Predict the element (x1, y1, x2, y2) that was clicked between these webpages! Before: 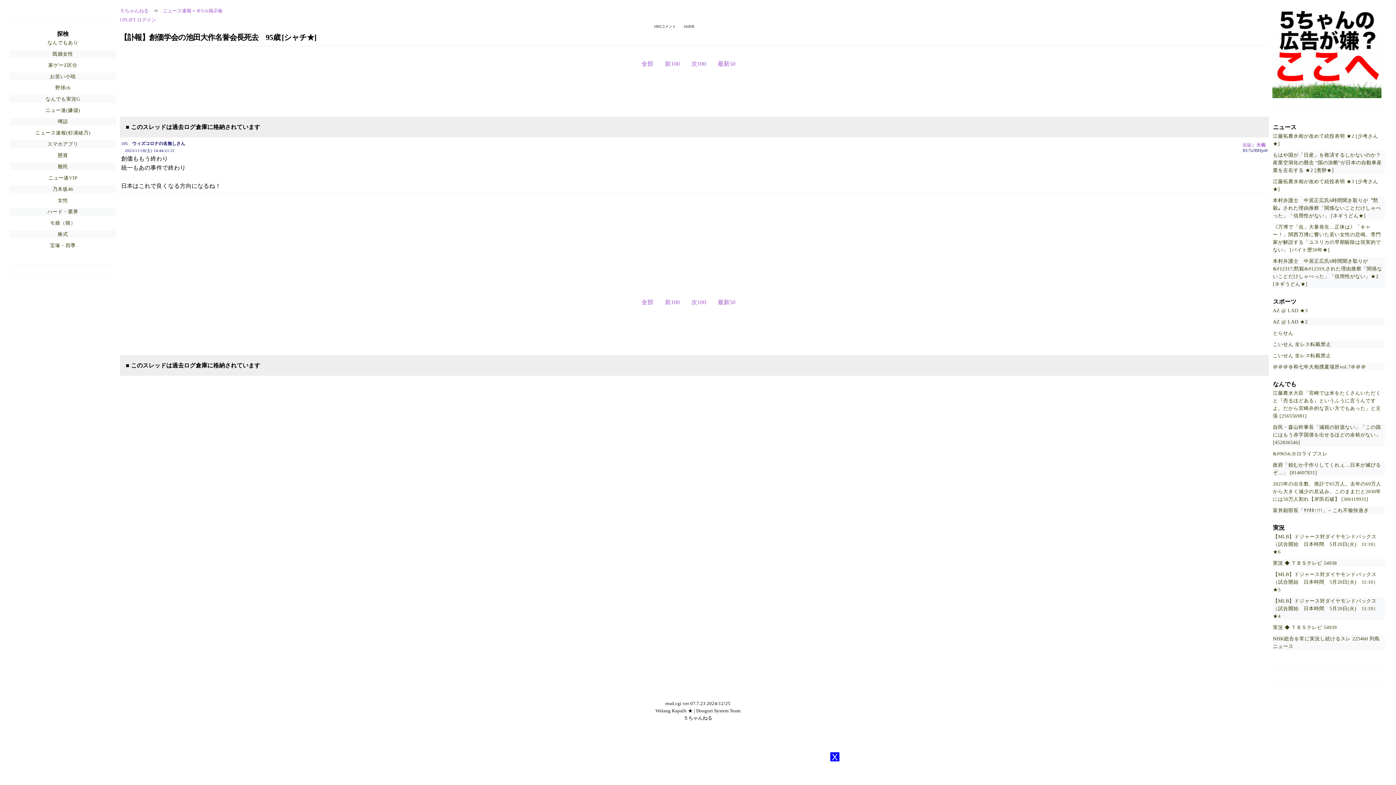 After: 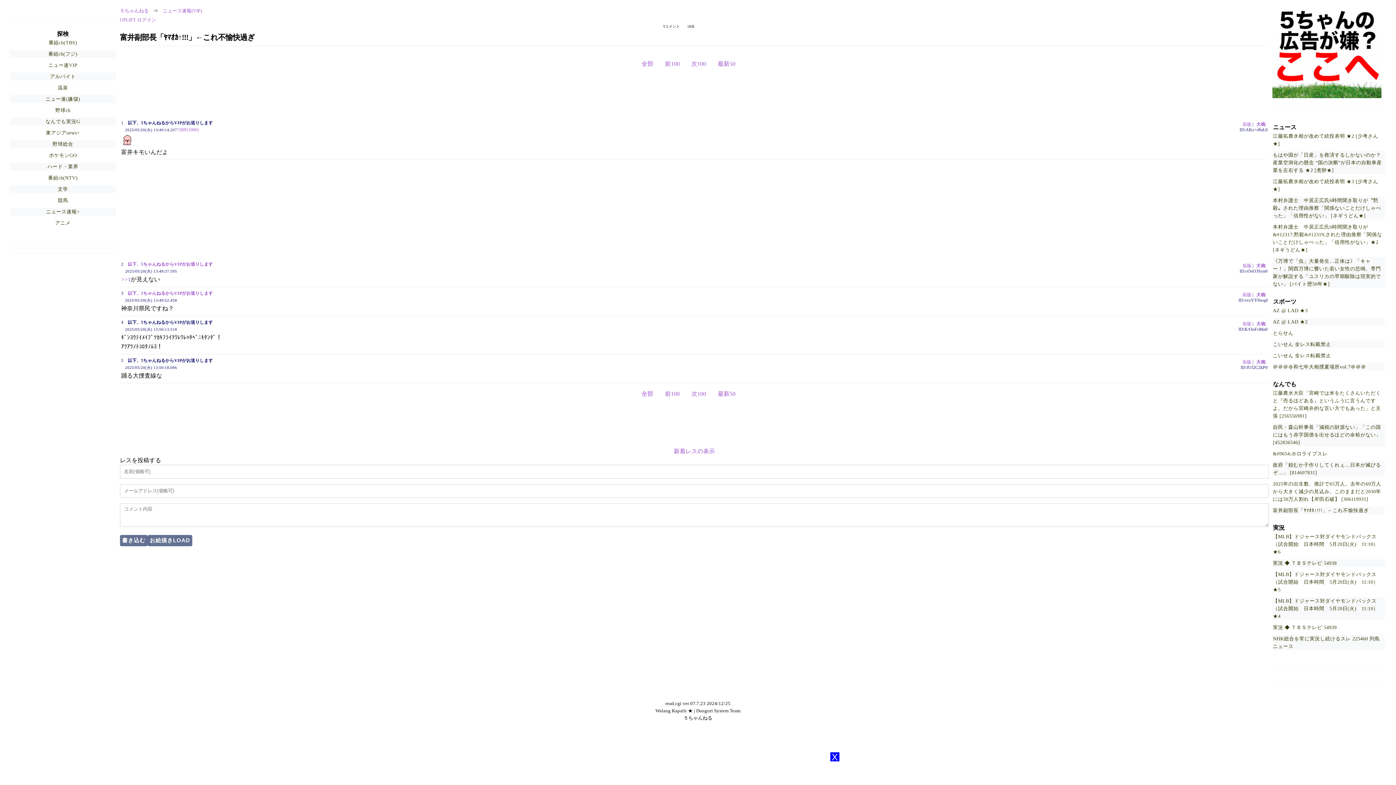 Action: label: 富井副部長「ﾔﾏｵｶ↑!!!」←これ不愉快過ぎ bbox: (1273, 507, 1369, 513)